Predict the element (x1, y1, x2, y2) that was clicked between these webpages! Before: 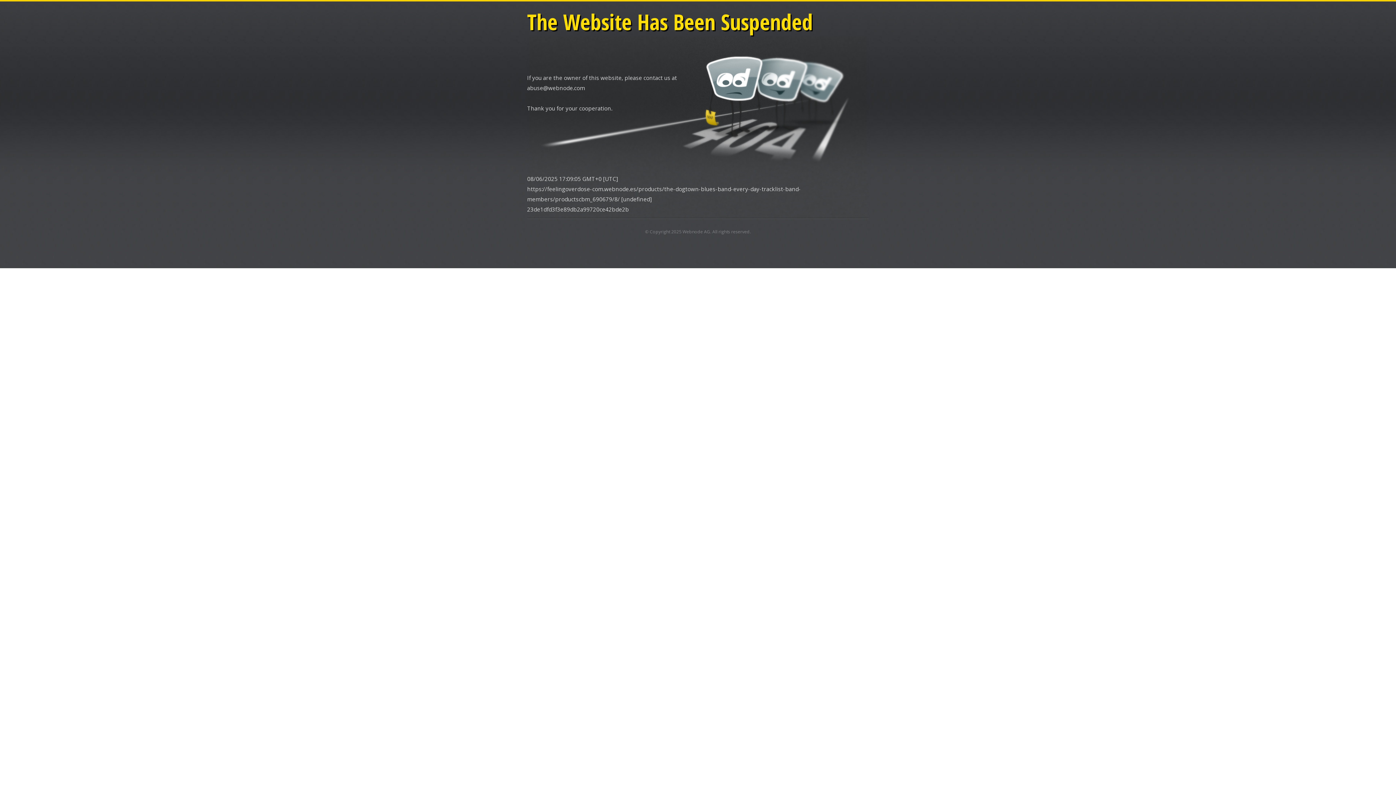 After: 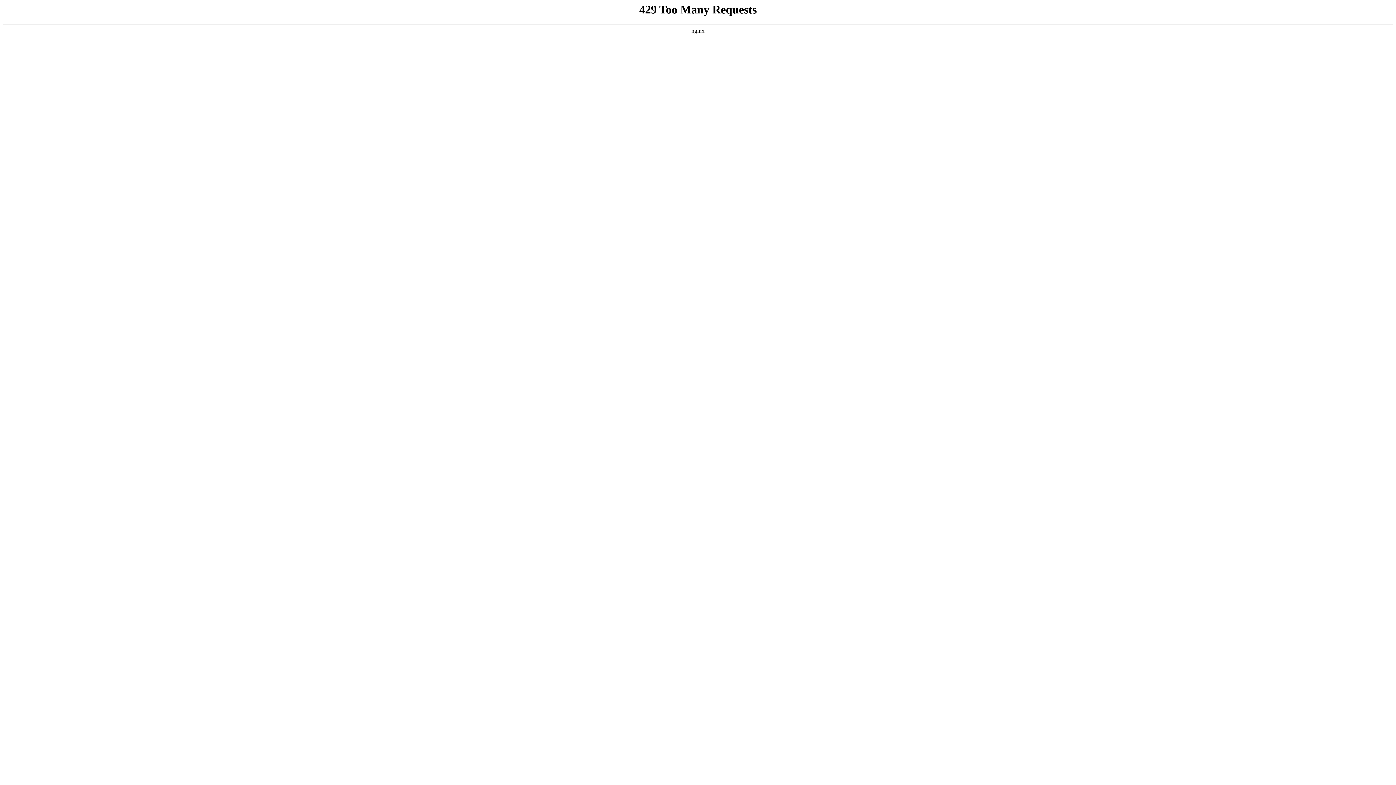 Action: bbox: (682, 228, 710, 234) label: Webnode AG